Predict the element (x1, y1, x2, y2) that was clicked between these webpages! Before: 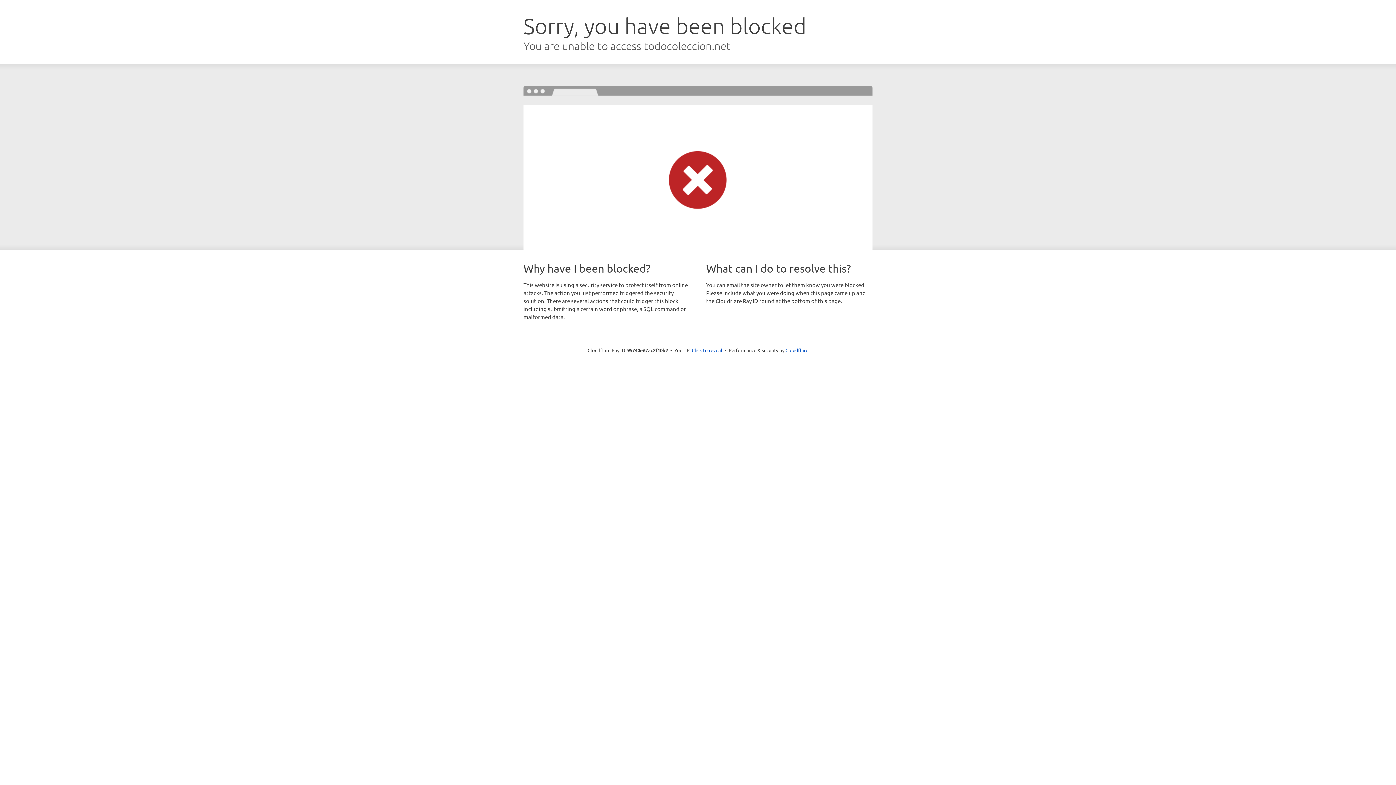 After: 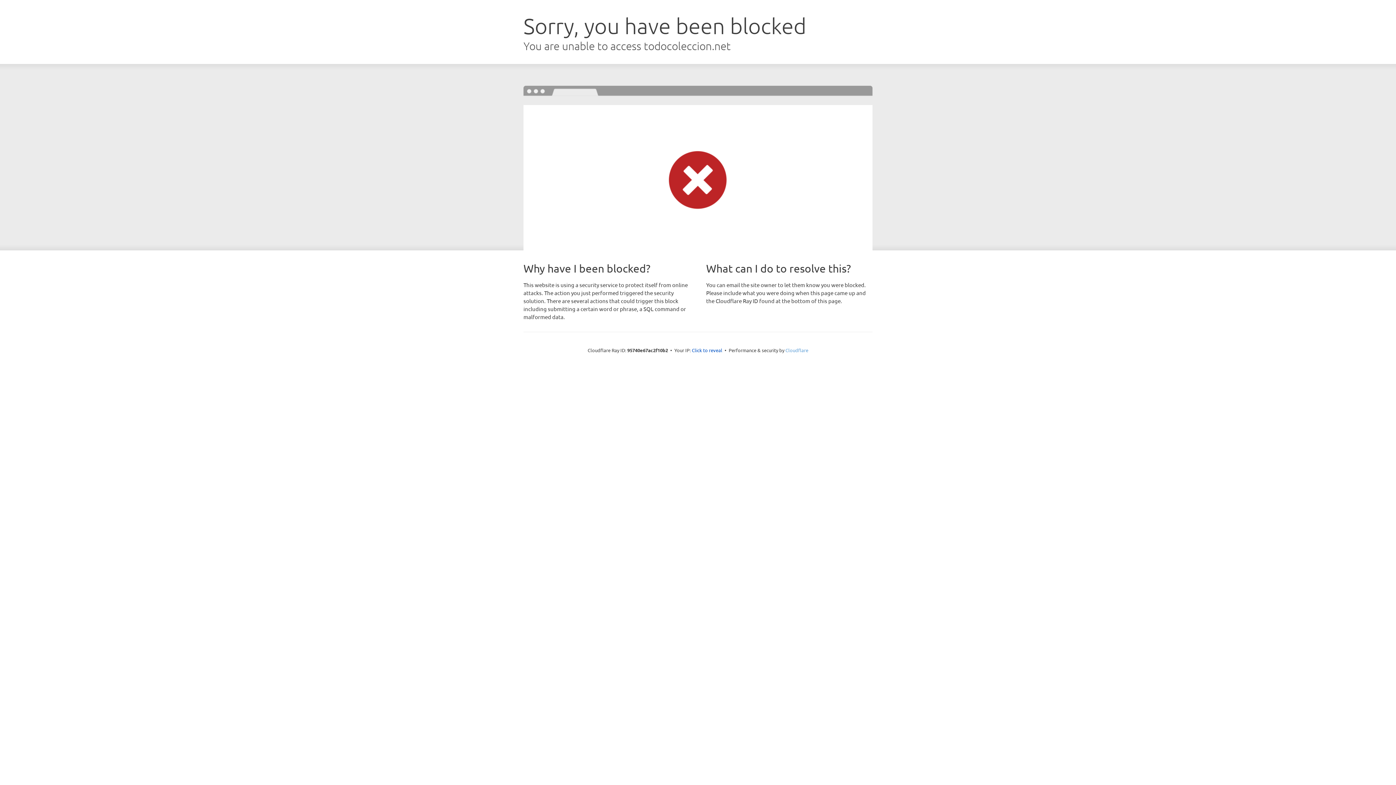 Action: label: Cloudflare bbox: (785, 347, 808, 353)